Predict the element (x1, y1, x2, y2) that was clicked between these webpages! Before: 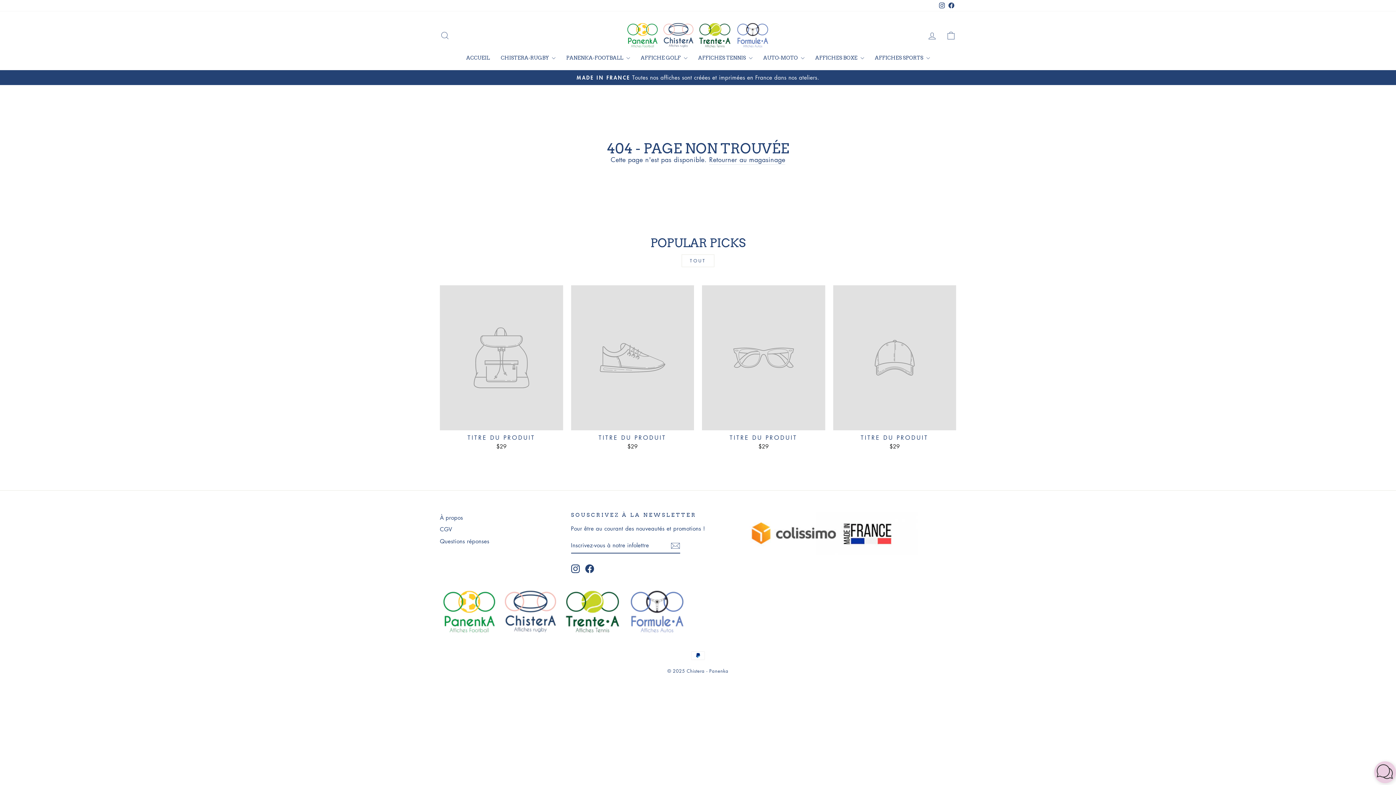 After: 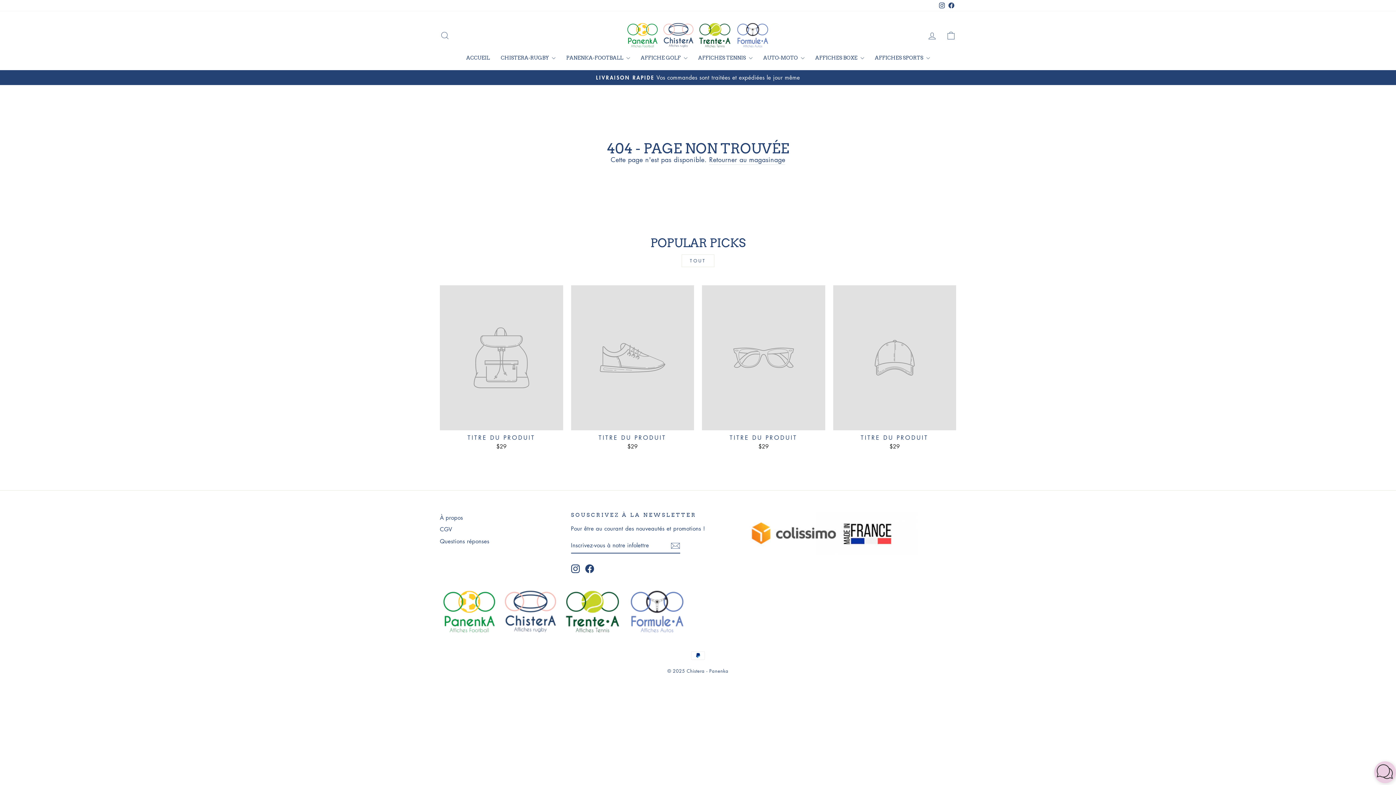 Action: bbox: (681, 254, 714, 267) label: TOUT